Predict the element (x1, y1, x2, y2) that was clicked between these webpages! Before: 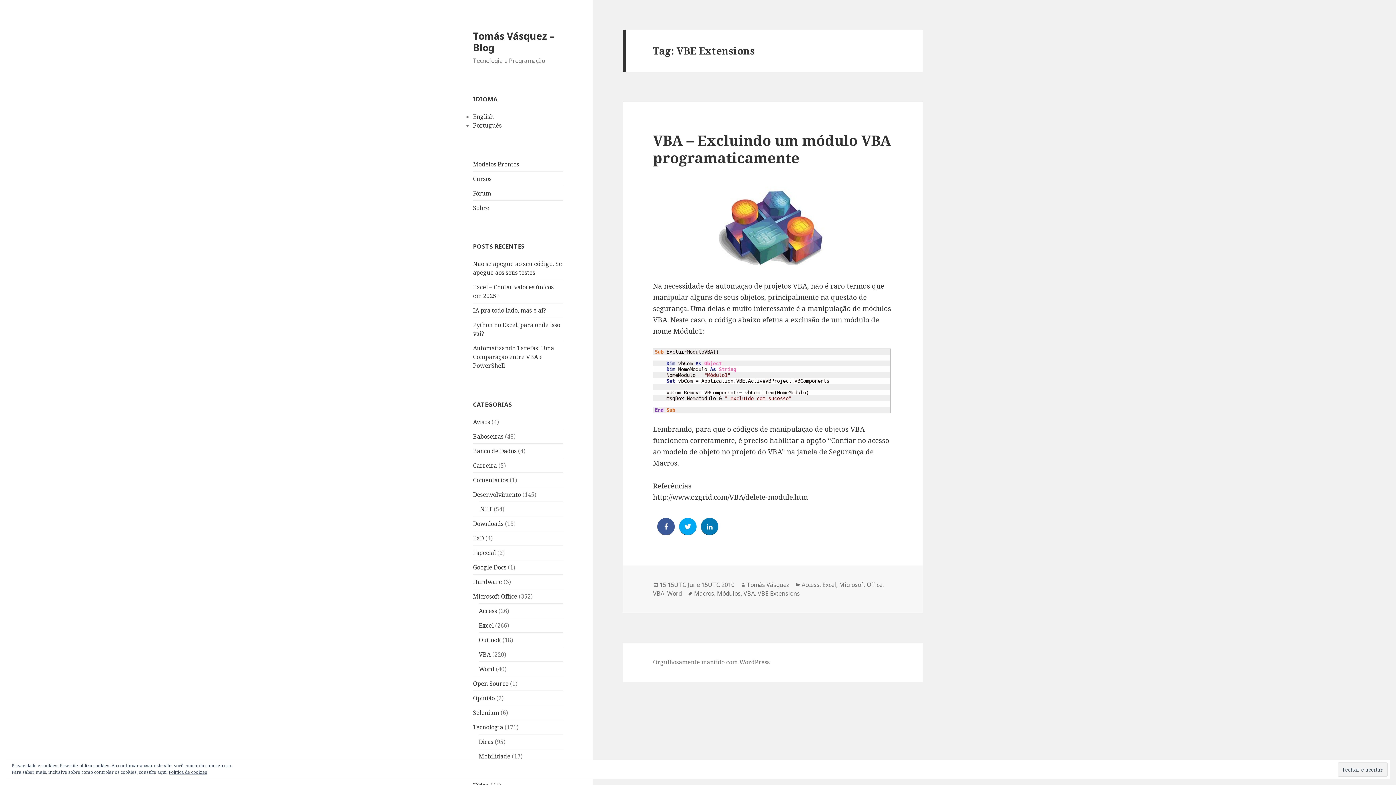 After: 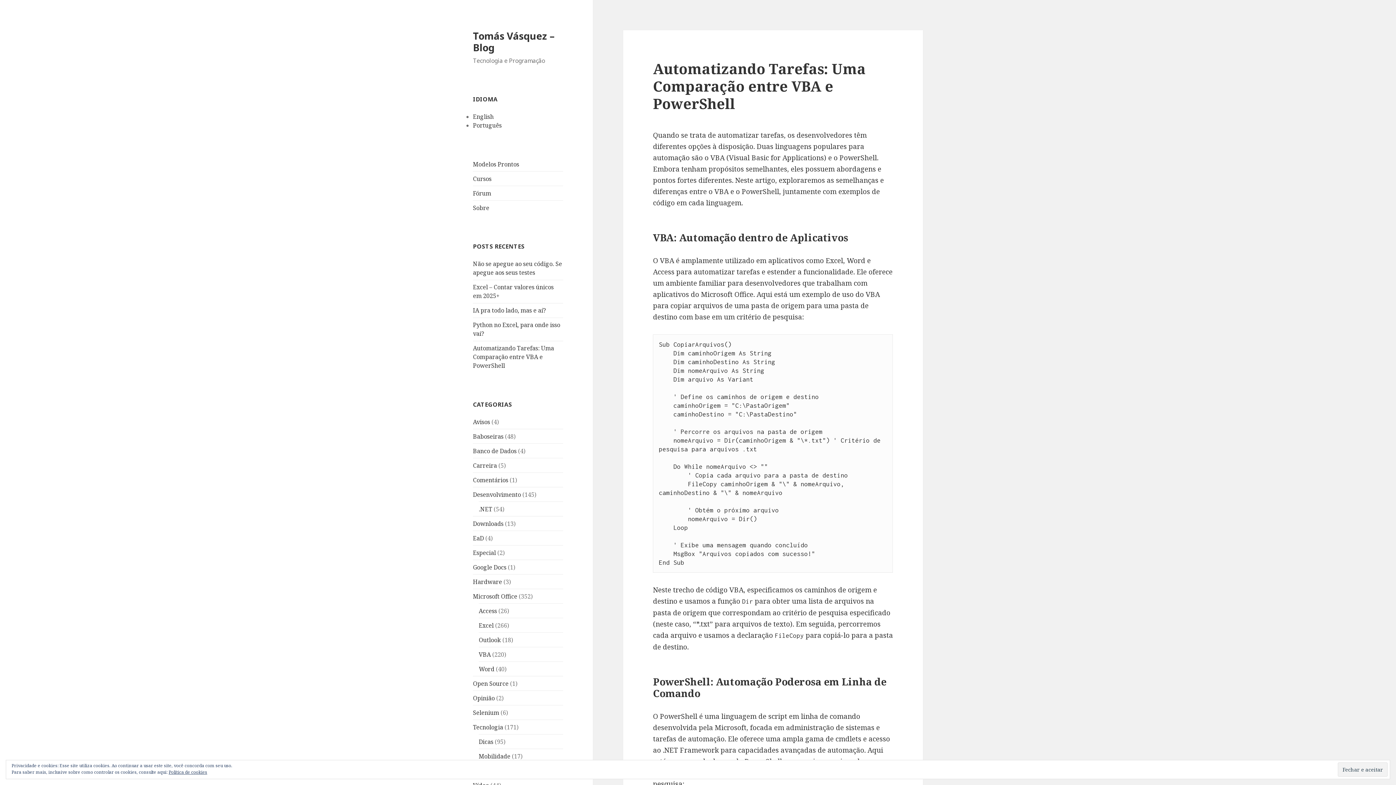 Action: bbox: (473, 344, 554, 369) label: Automatizando Tarefas: Uma Comparação entre VBA e PowerShell